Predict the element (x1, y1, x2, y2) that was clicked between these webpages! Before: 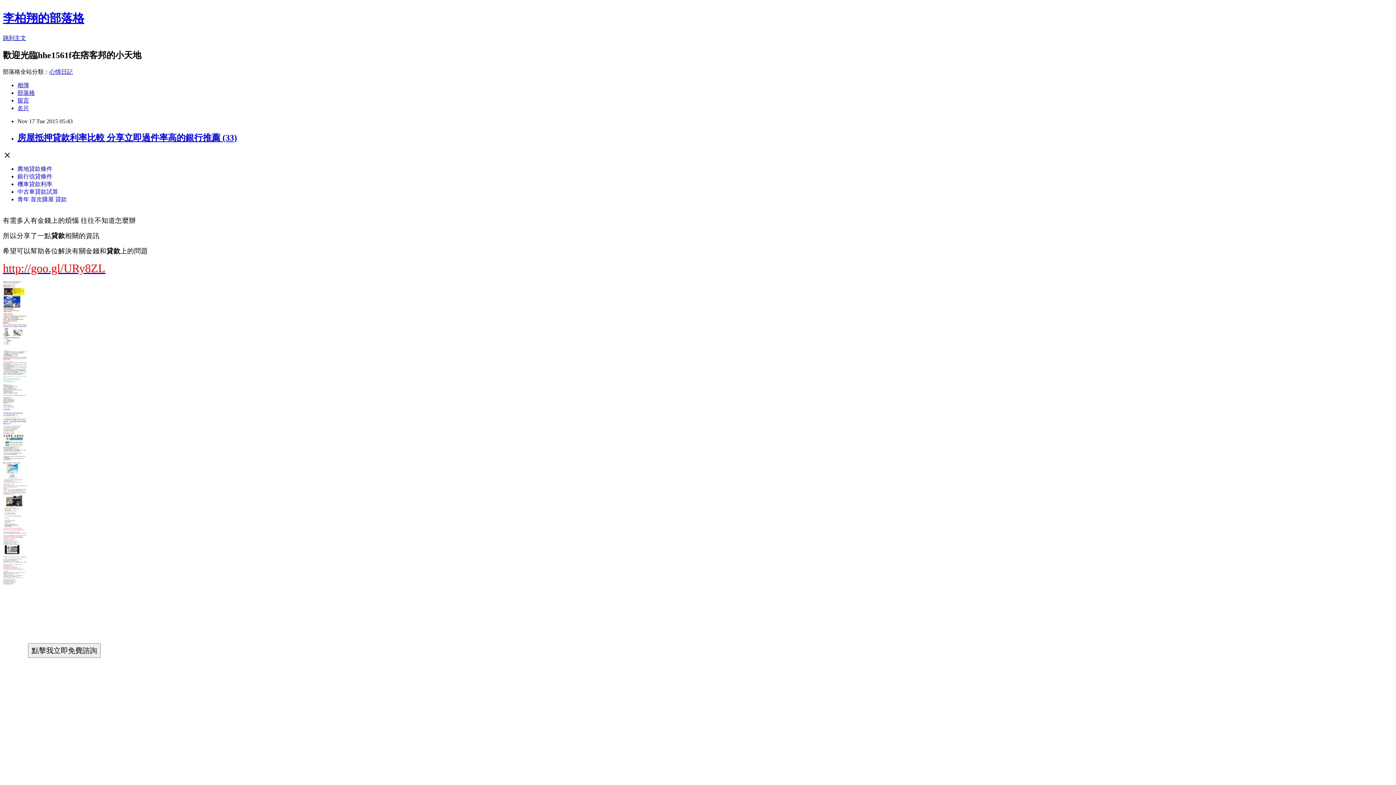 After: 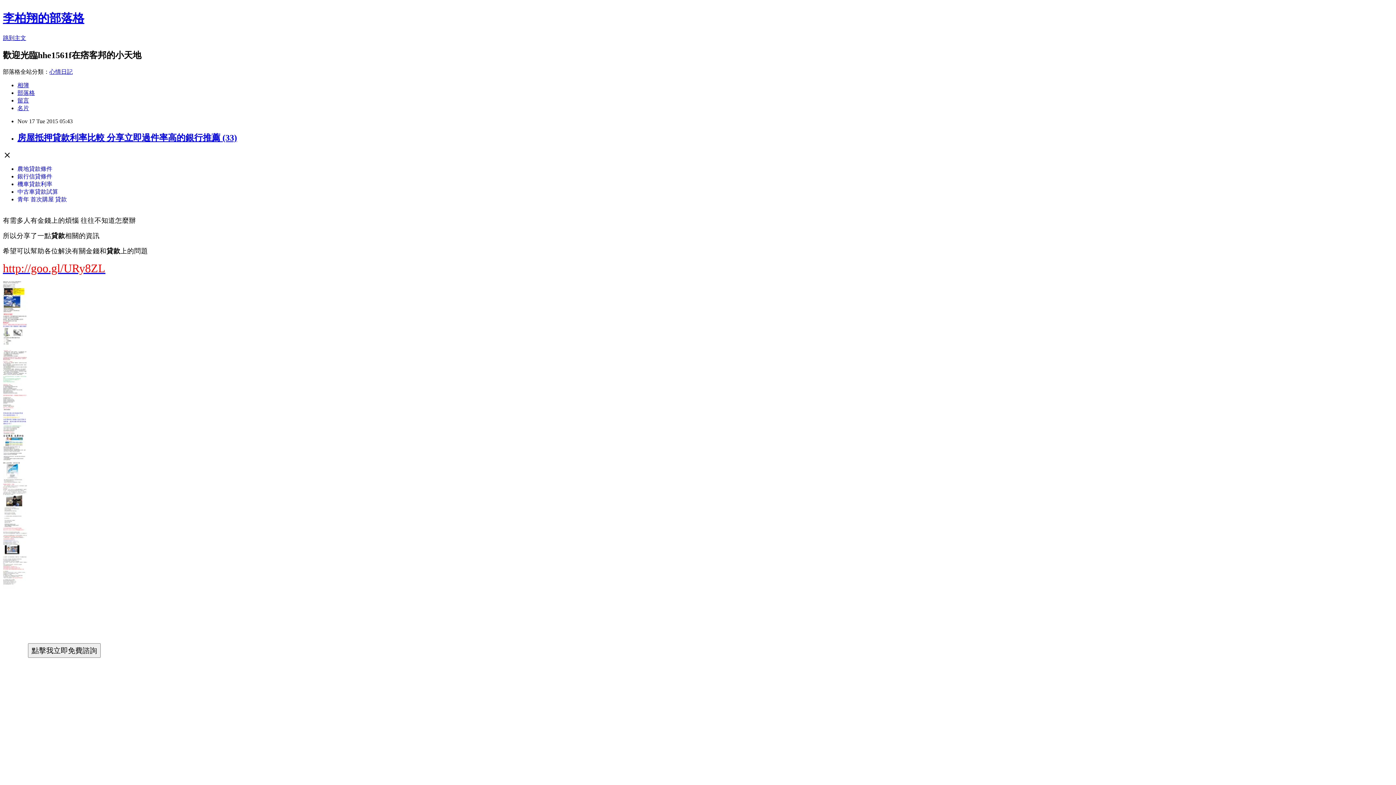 Action: bbox: (17, 97, 29, 103) label: 留言